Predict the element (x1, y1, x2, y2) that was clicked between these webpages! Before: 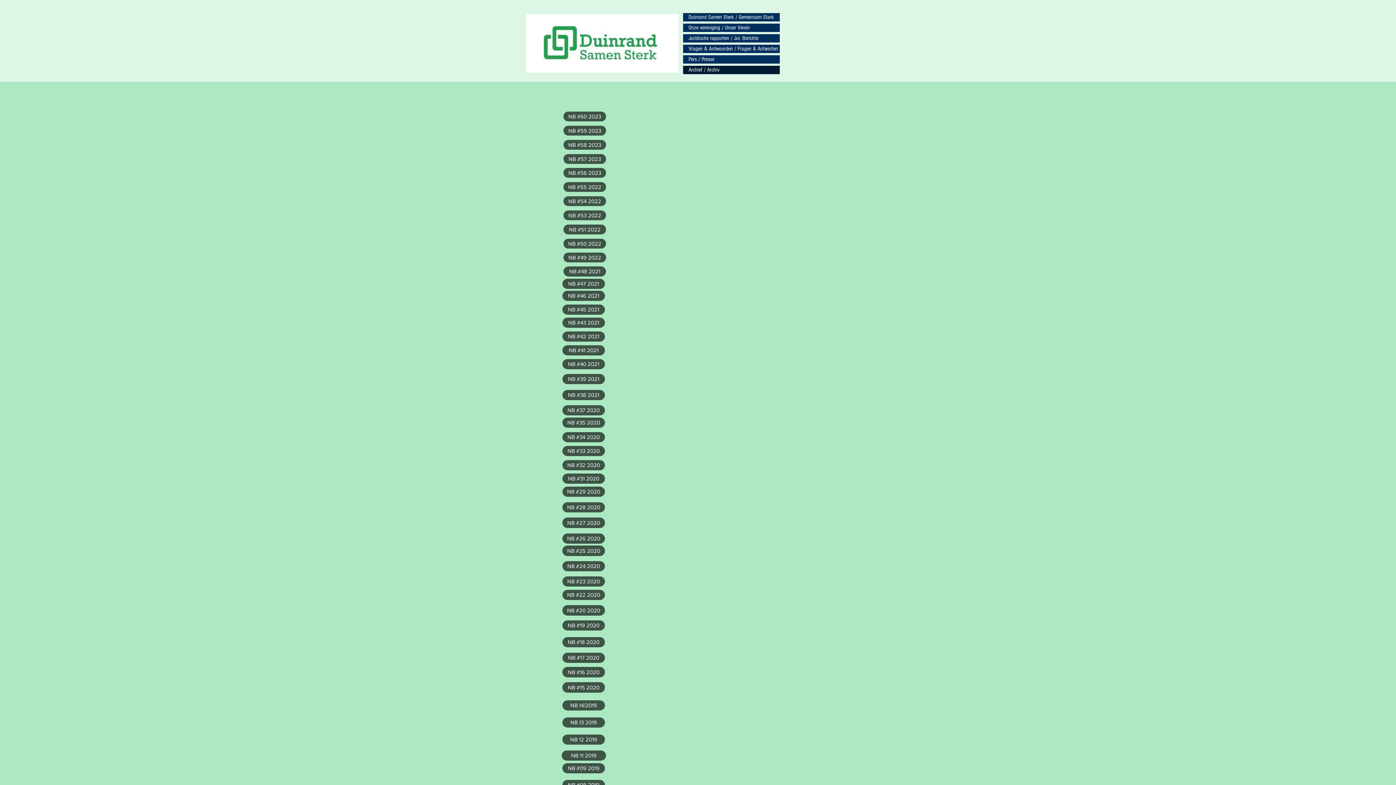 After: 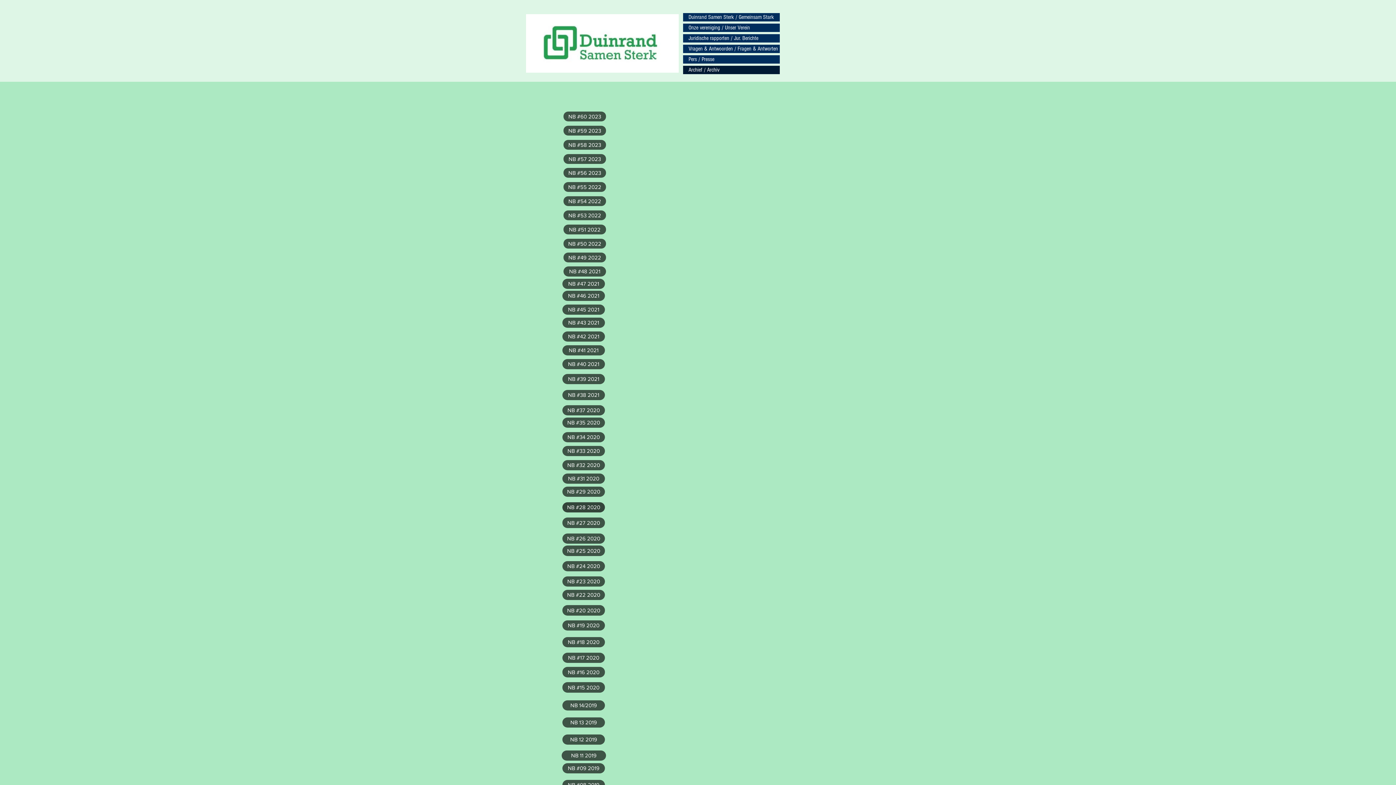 Action: label: NB #28 2020 bbox: (562, 502, 605, 512)